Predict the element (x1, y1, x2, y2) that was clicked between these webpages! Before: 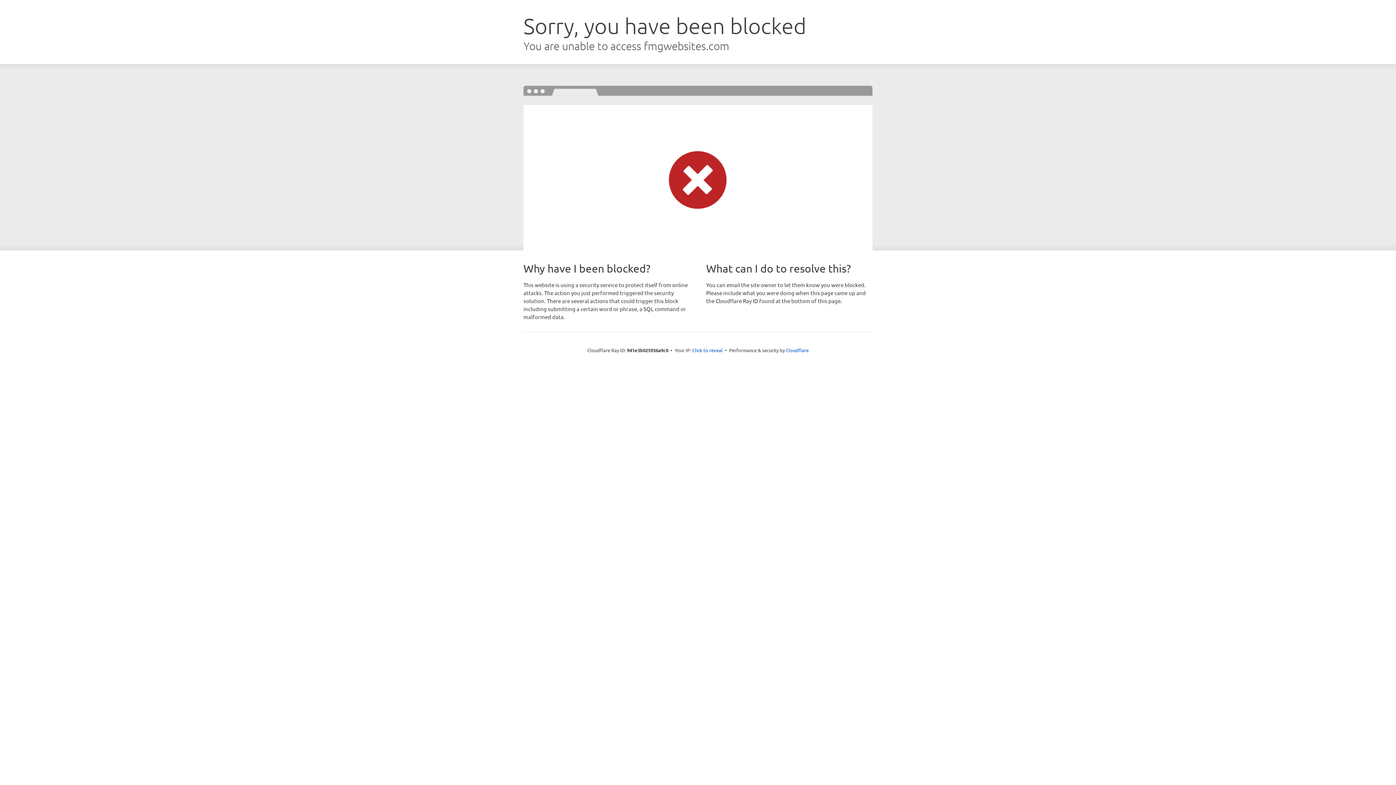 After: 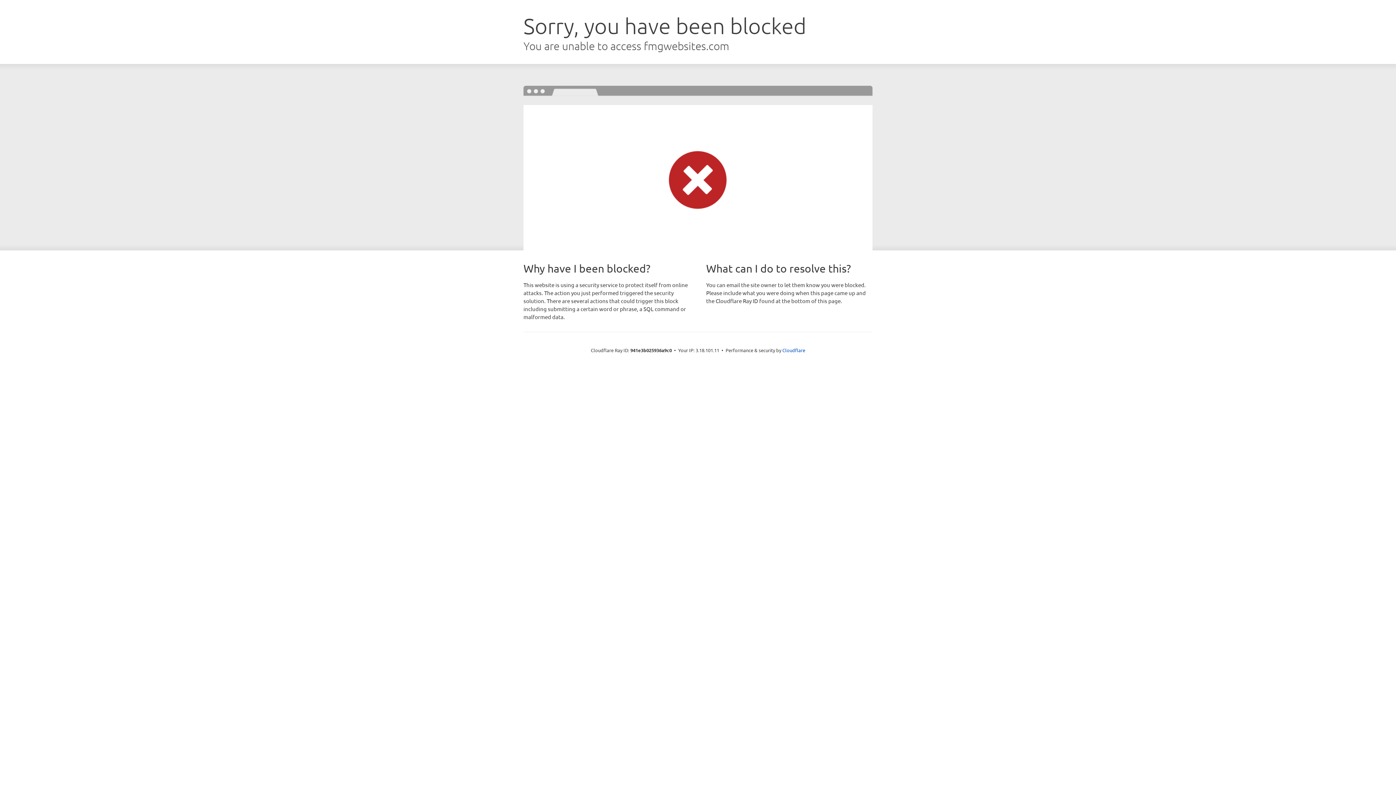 Action: bbox: (692, 346, 722, 353) label: Click to reveal